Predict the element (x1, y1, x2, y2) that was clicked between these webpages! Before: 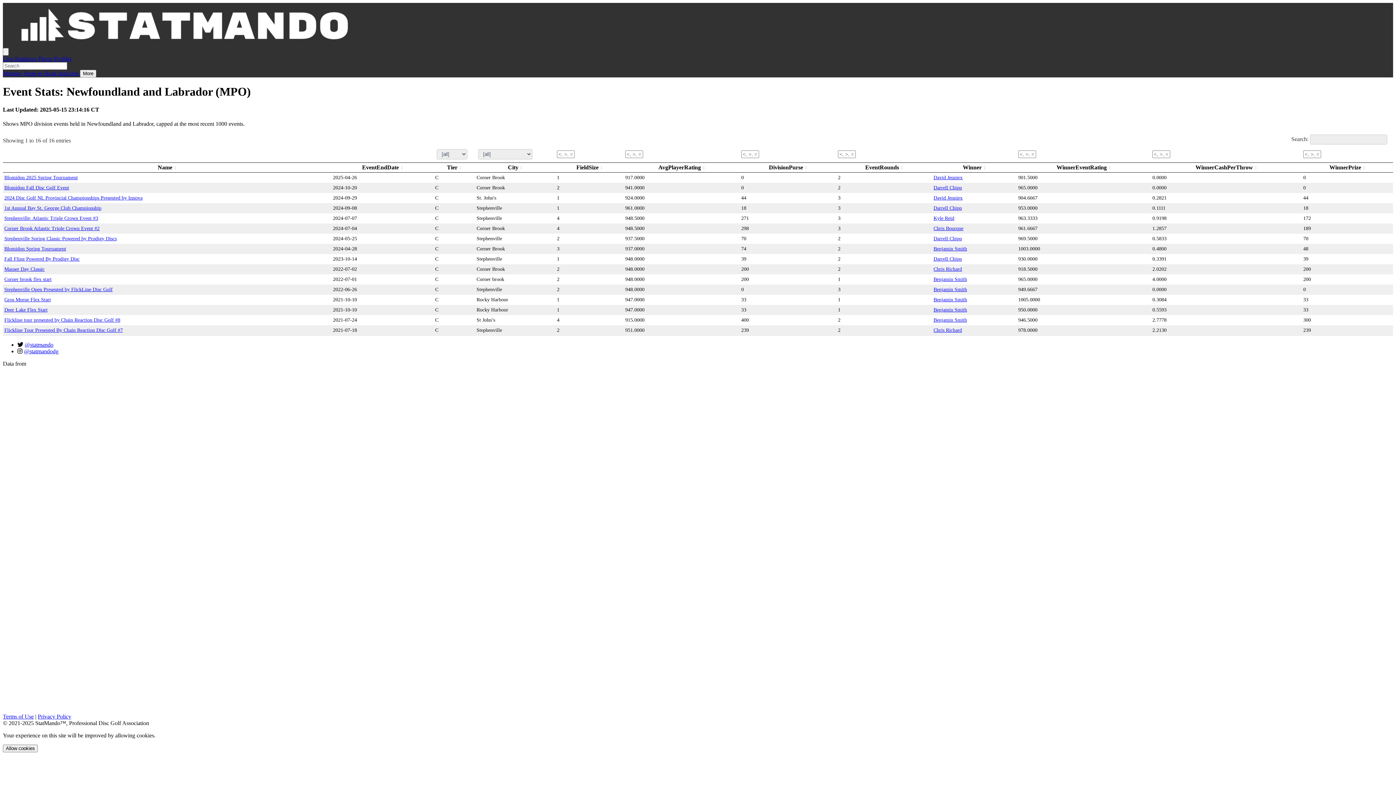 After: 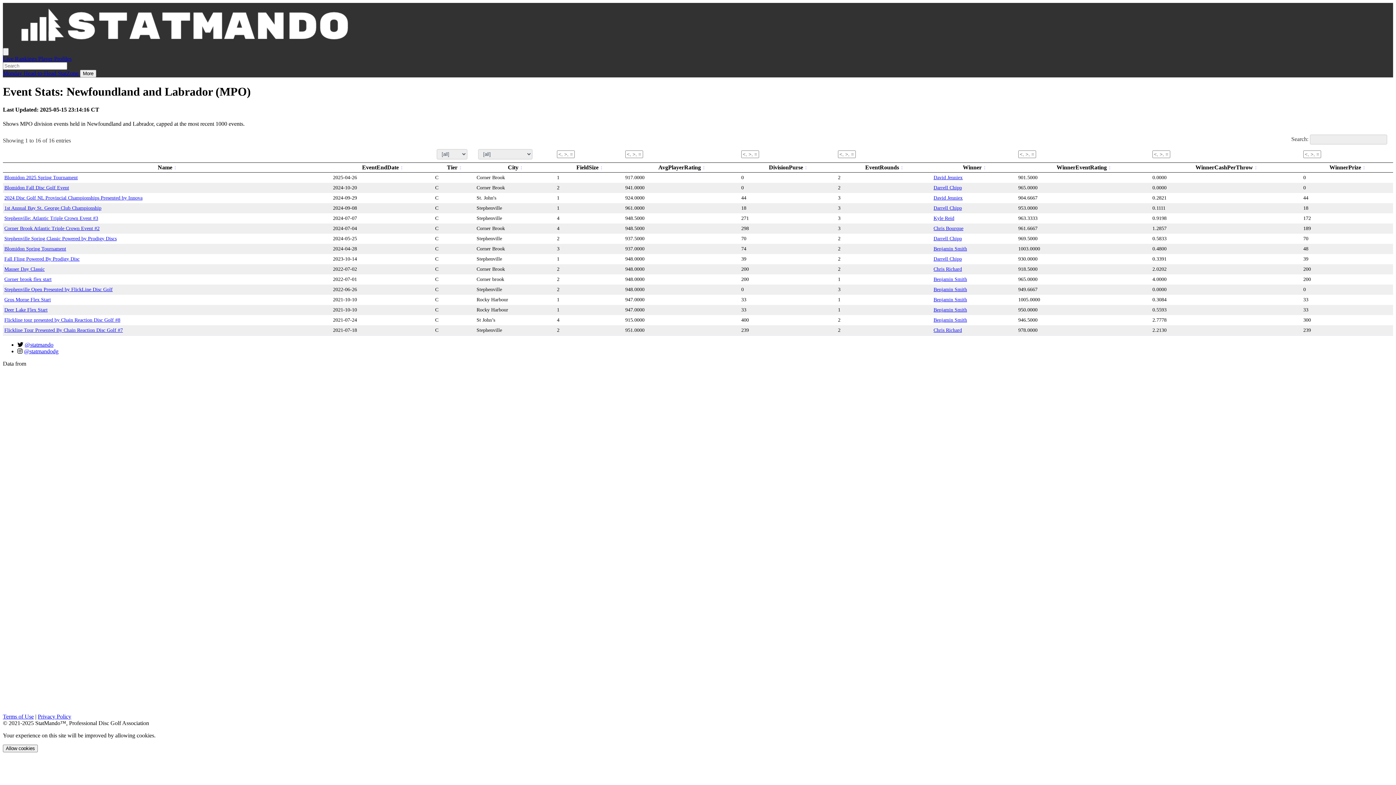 Action: bbox: (2, 707, 1393, 713)